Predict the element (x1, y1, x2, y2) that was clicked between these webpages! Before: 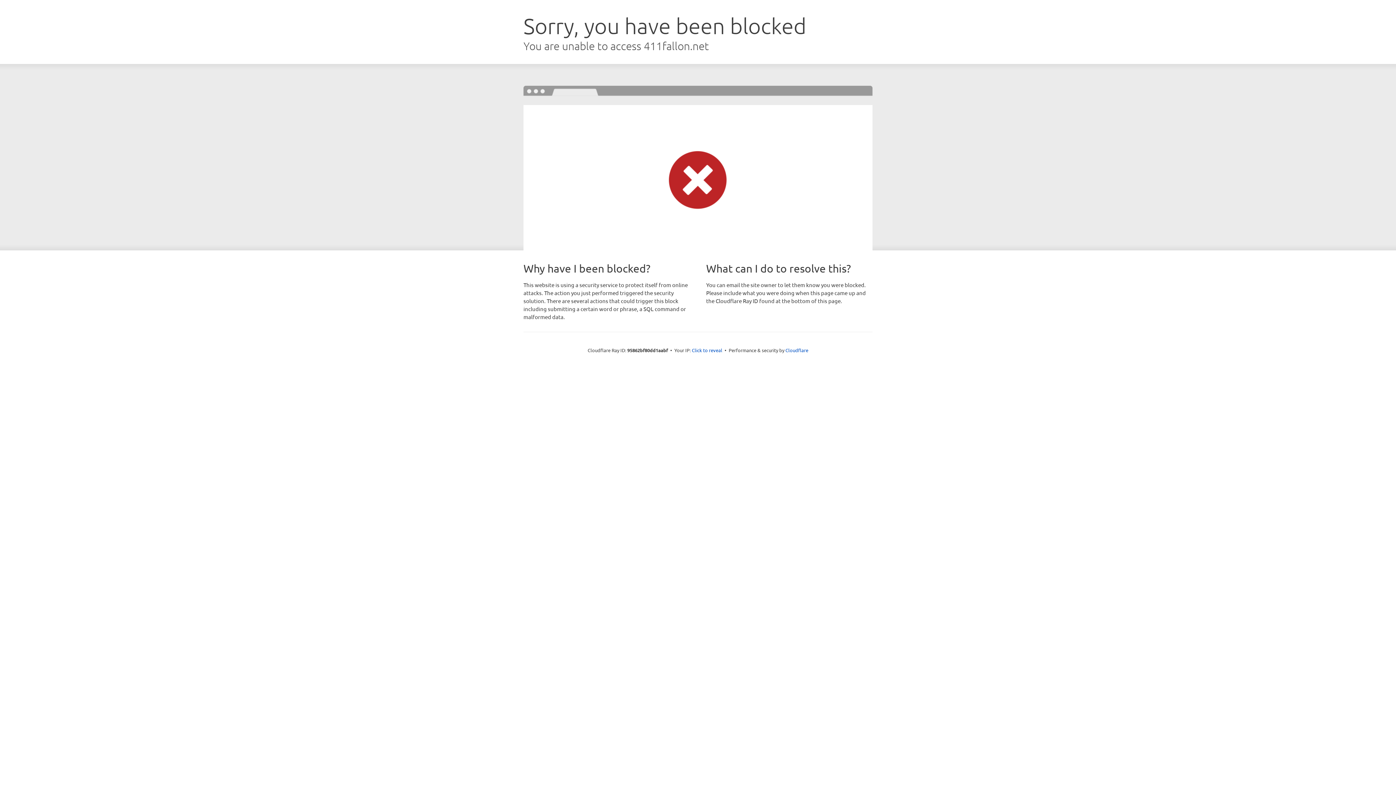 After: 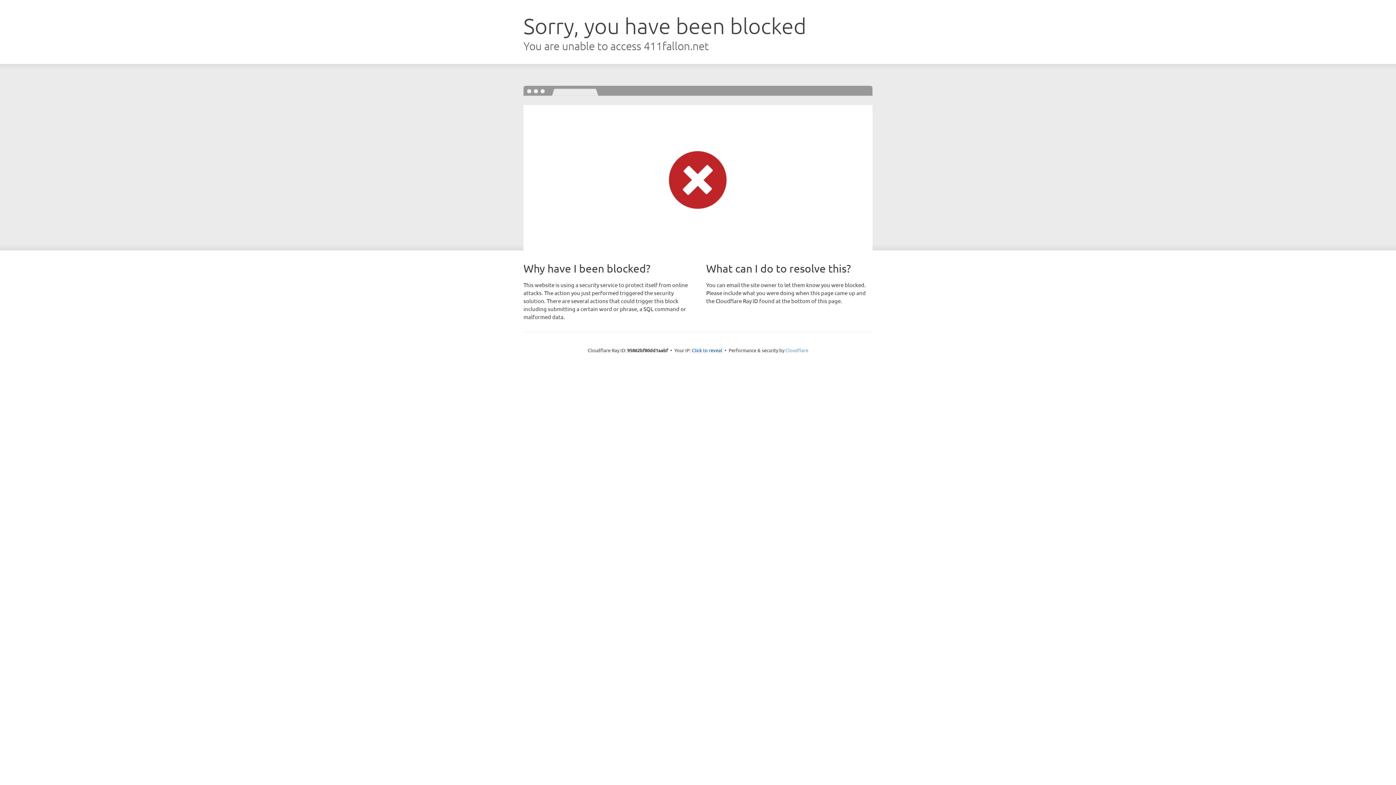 Action: bbox: (785, 347, 808, 353) label: Cloudflare